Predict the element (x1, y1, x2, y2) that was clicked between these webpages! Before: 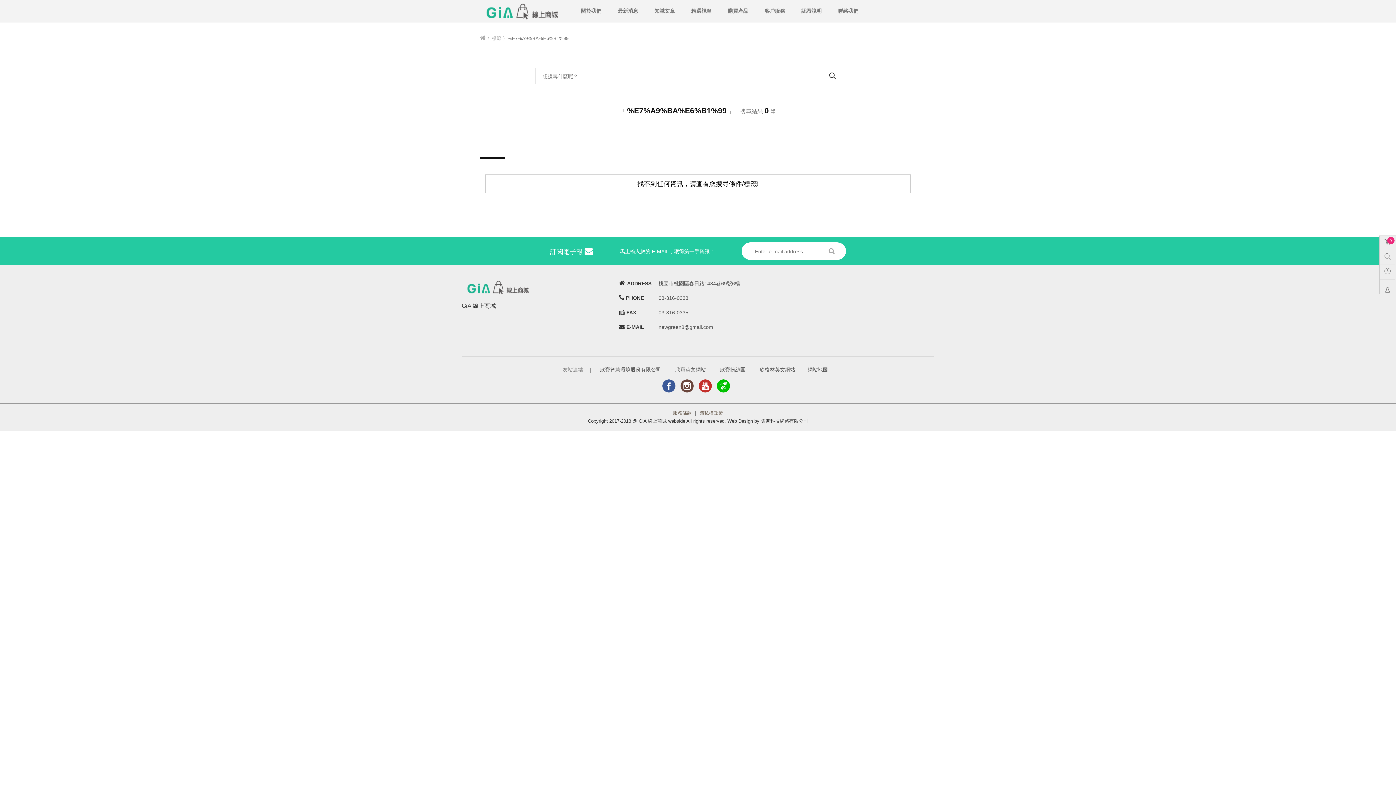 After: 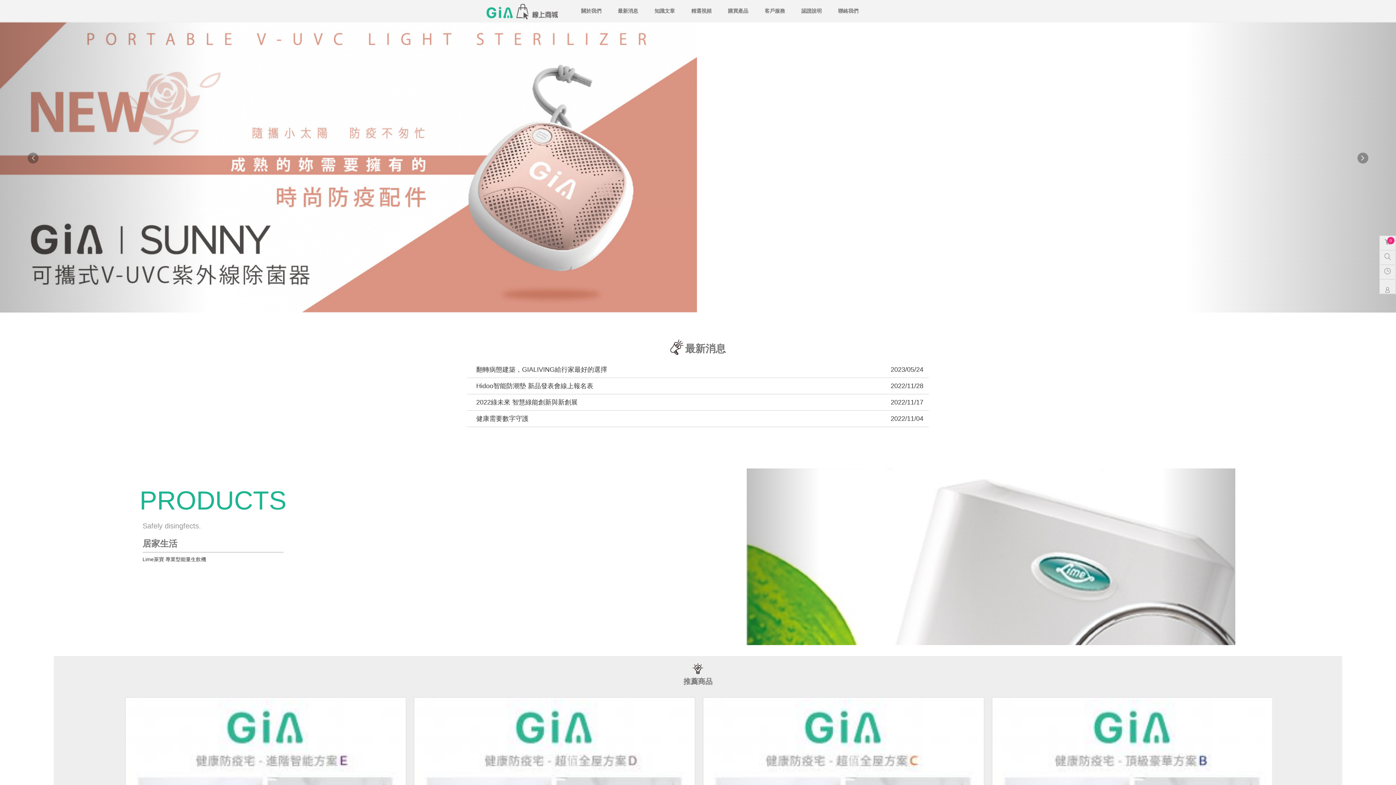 Action: bbox: (480, 2, 581, 4)